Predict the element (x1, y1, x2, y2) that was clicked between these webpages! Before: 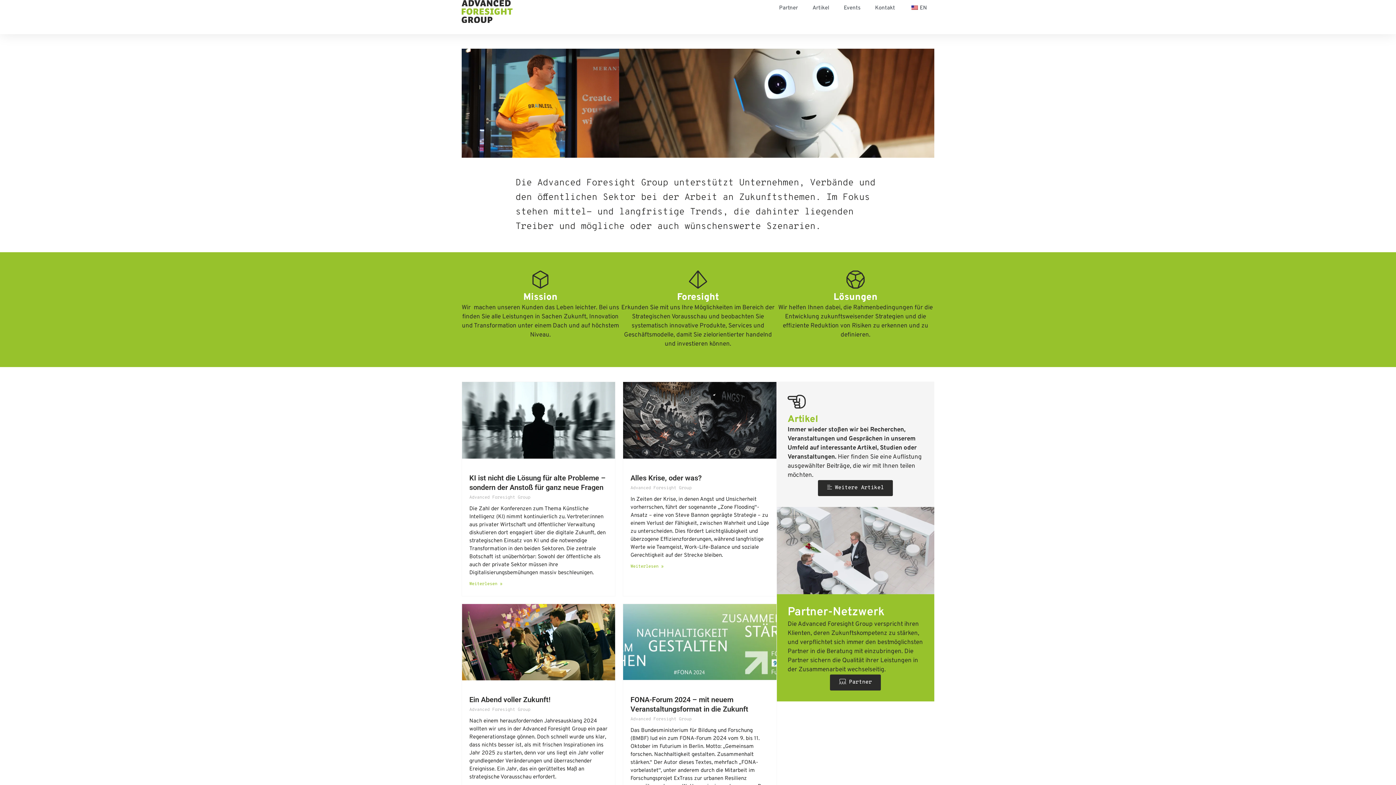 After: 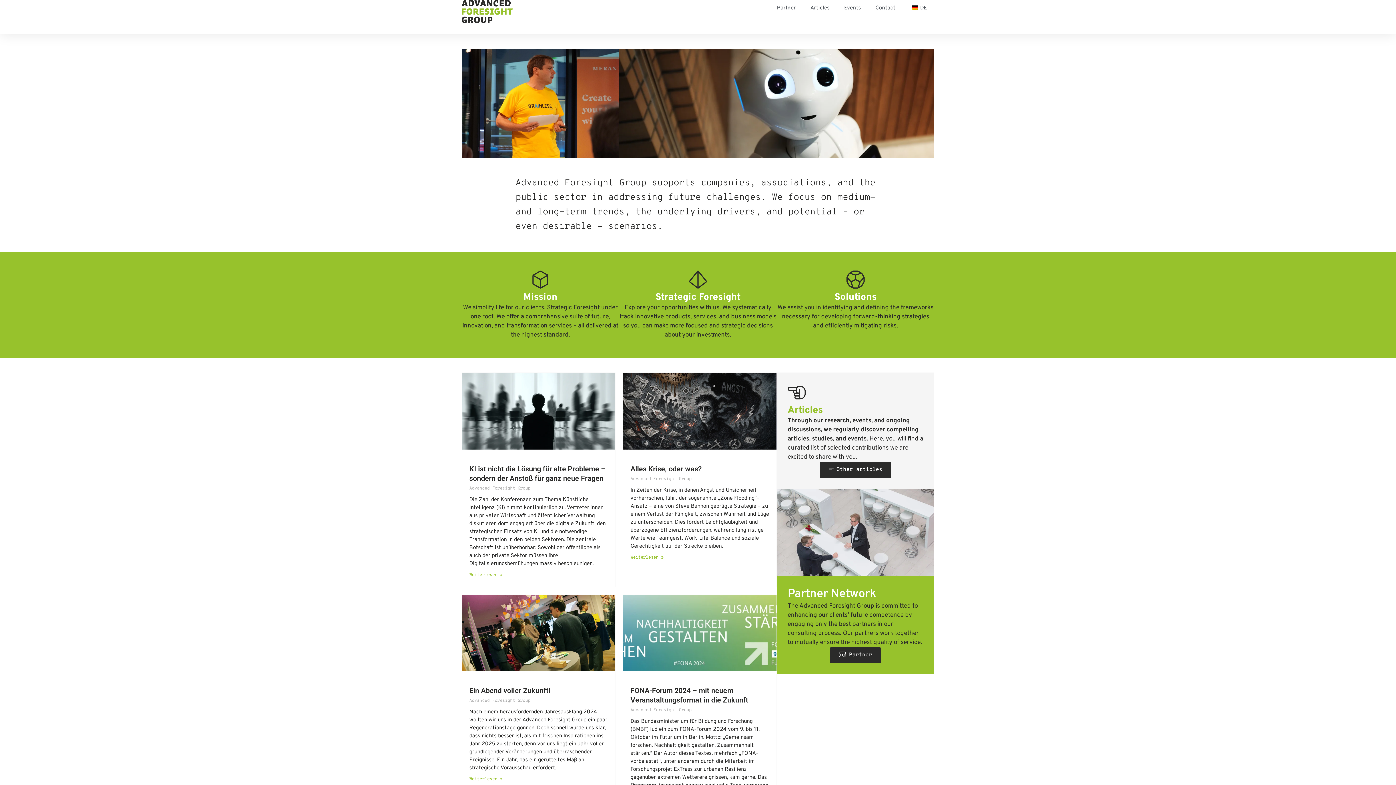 Action: bbox: (902, 0, 934, 16) label: EN